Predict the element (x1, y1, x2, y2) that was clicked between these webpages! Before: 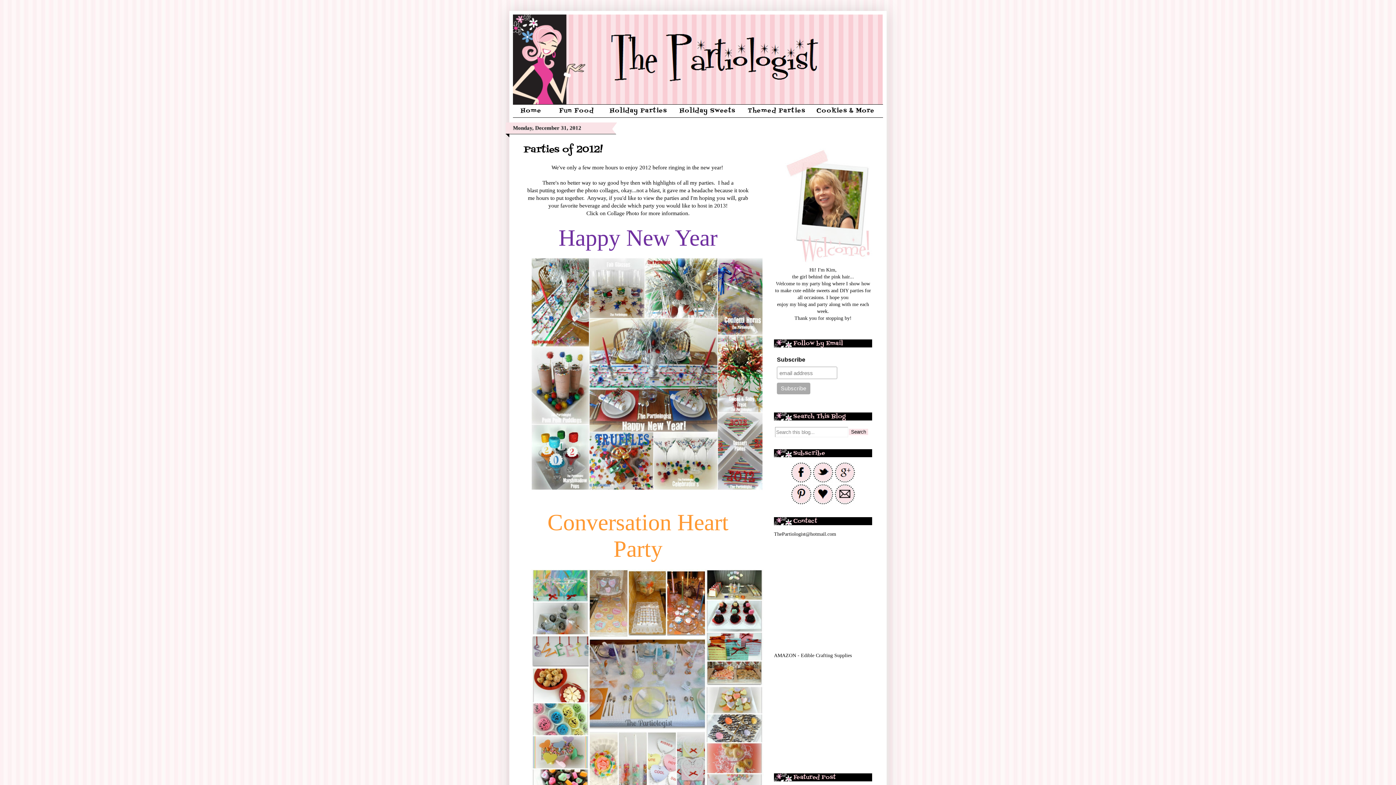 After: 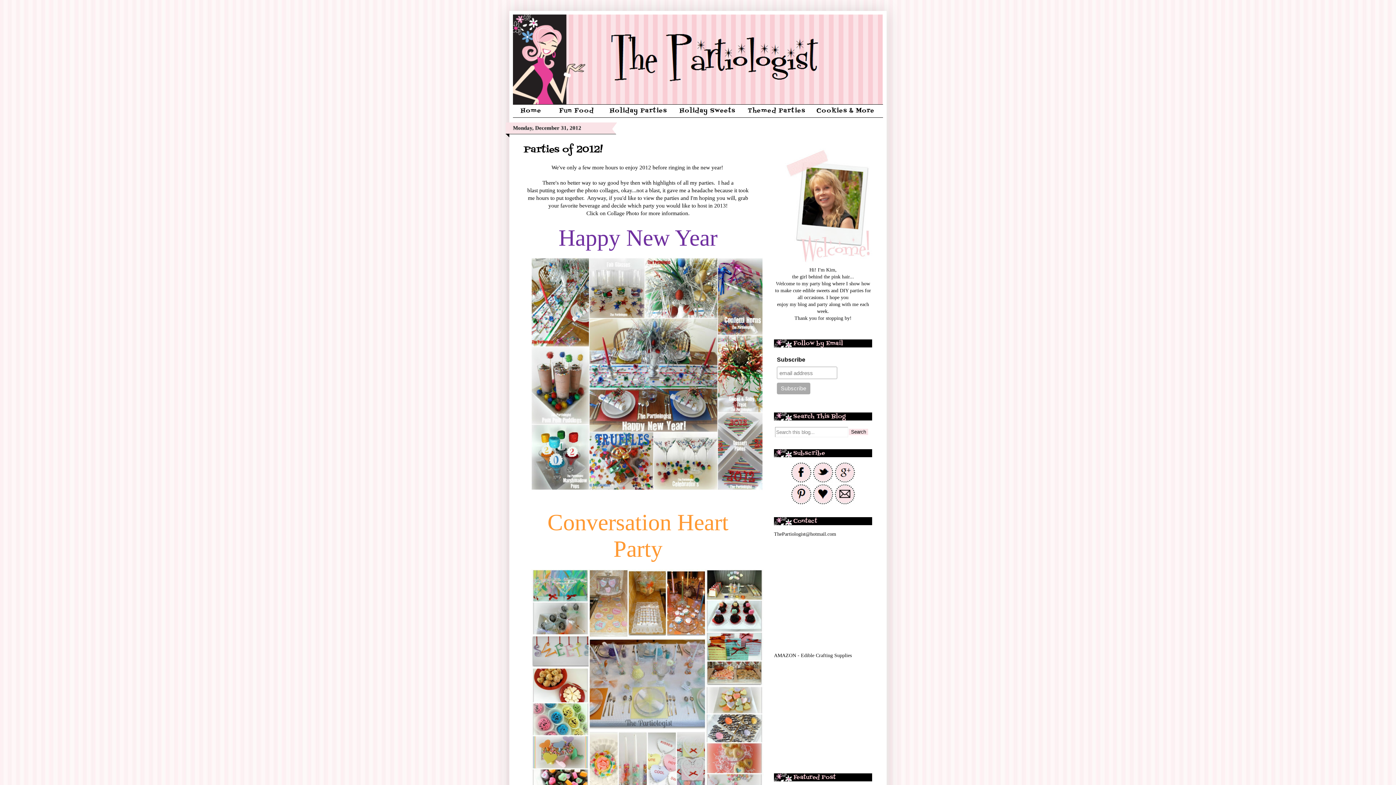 Action: bbox: (791, 500, 811, 505)